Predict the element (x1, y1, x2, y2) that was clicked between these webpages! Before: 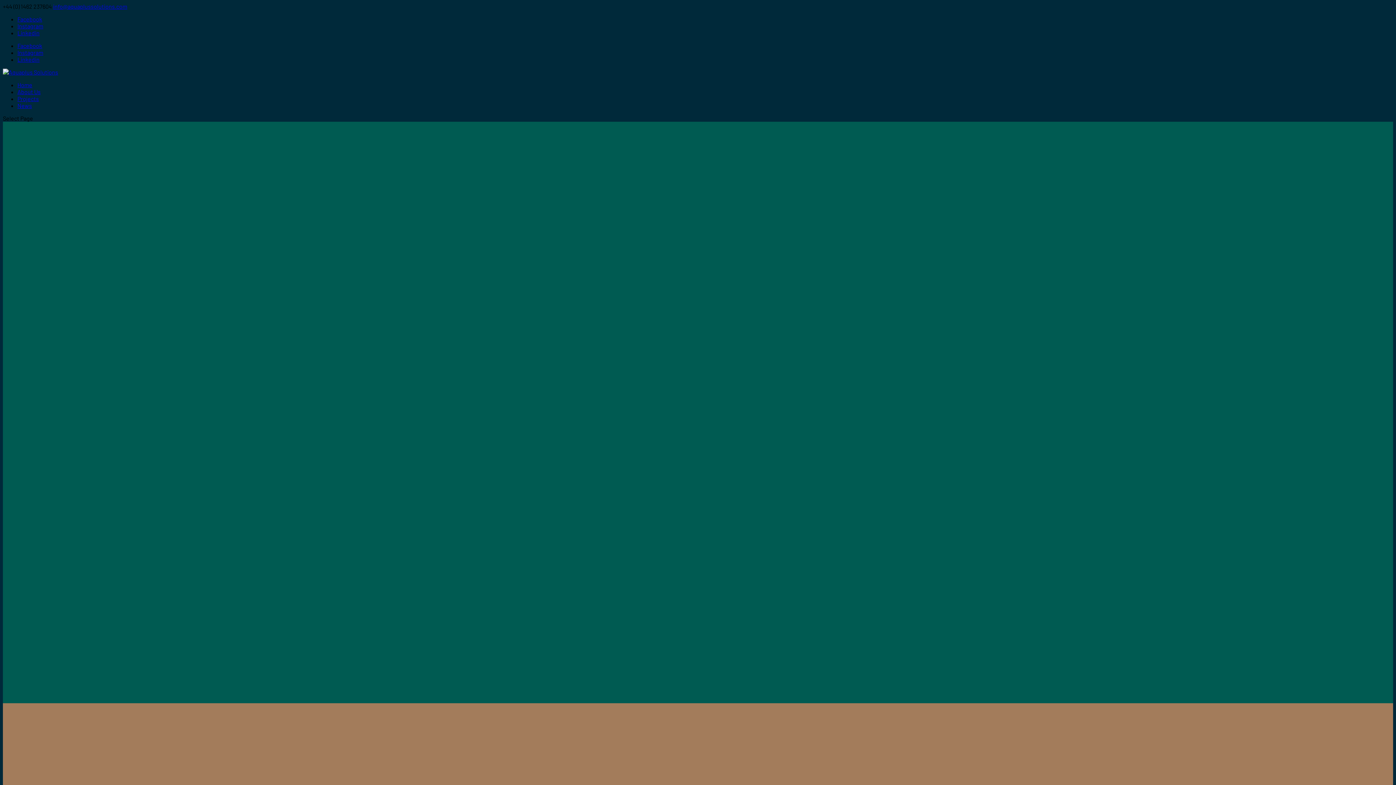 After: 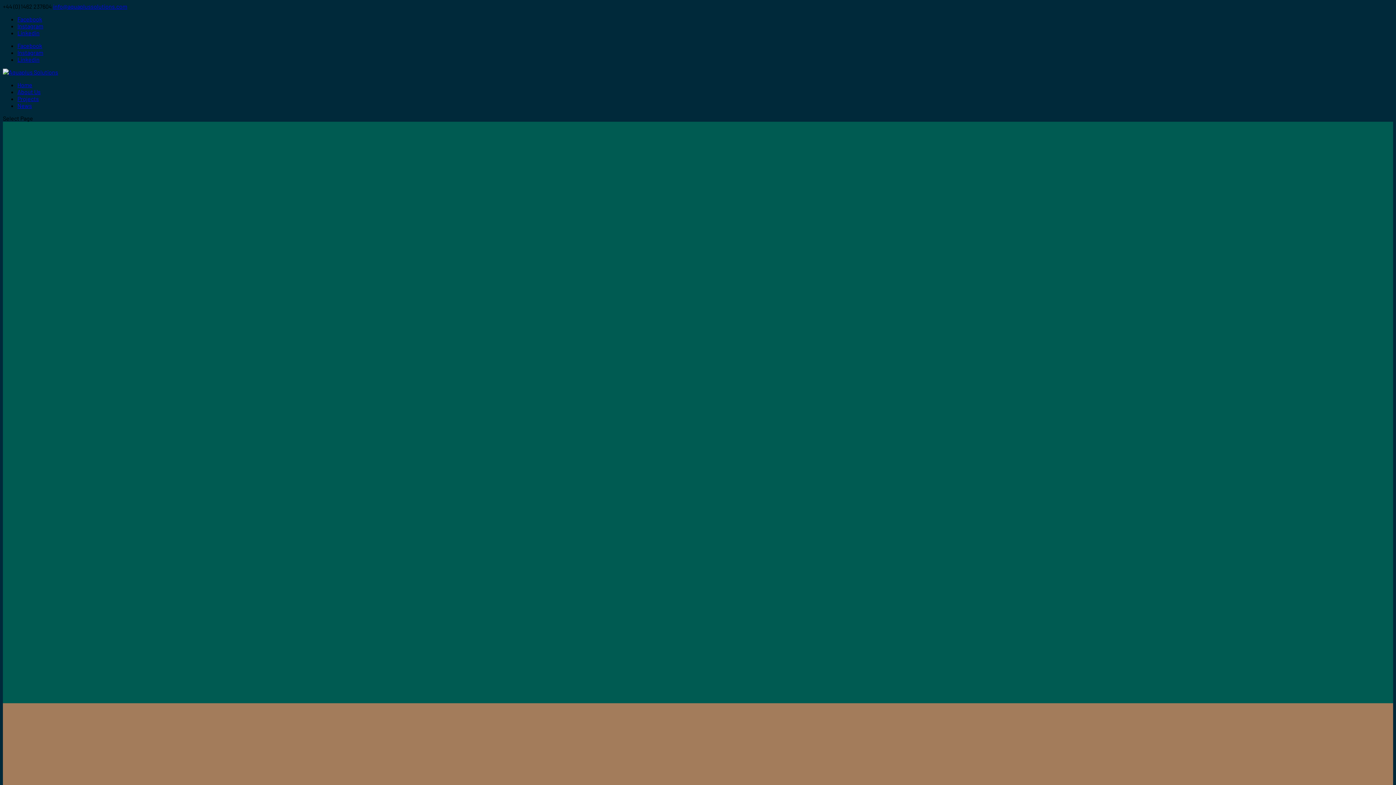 Action: bbox: (17, 29, 39, 36) label: Linkedin